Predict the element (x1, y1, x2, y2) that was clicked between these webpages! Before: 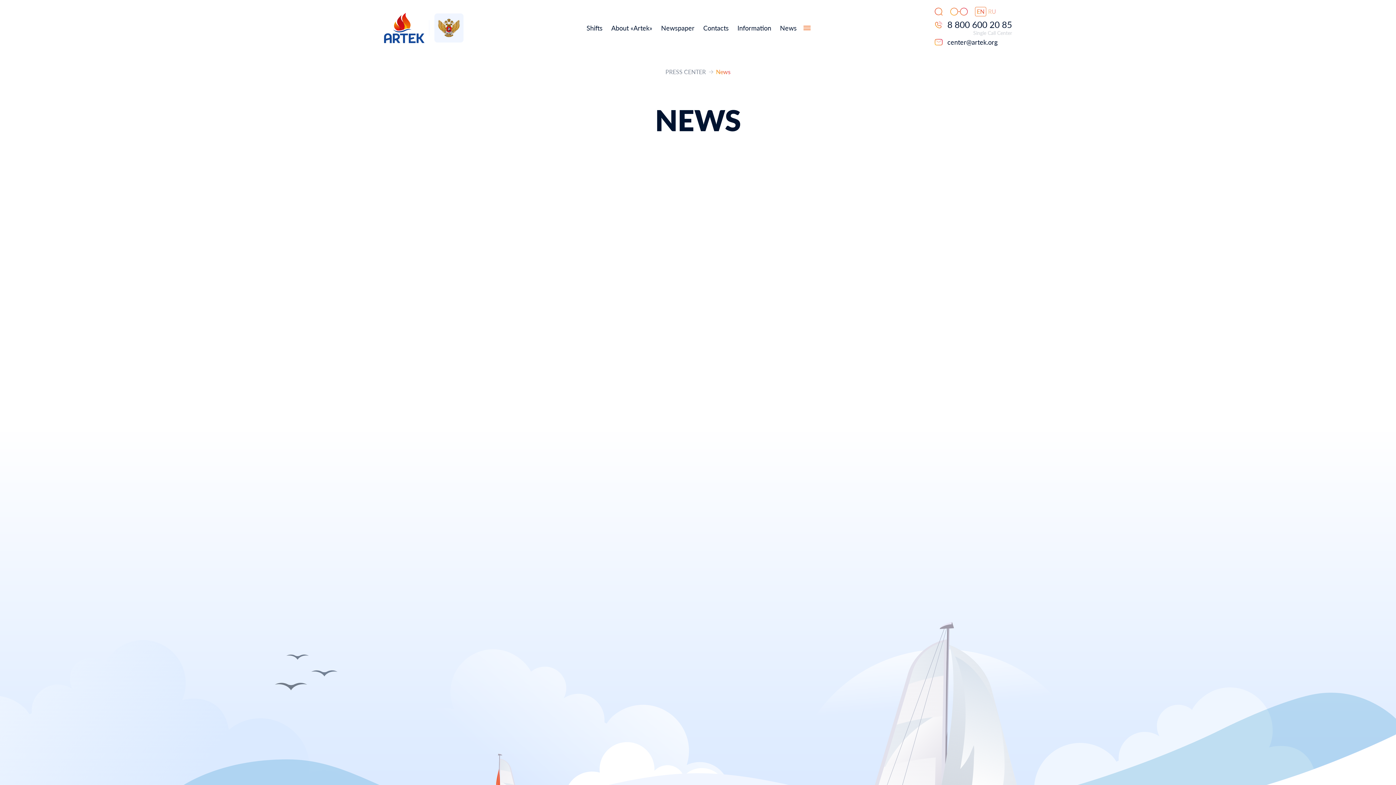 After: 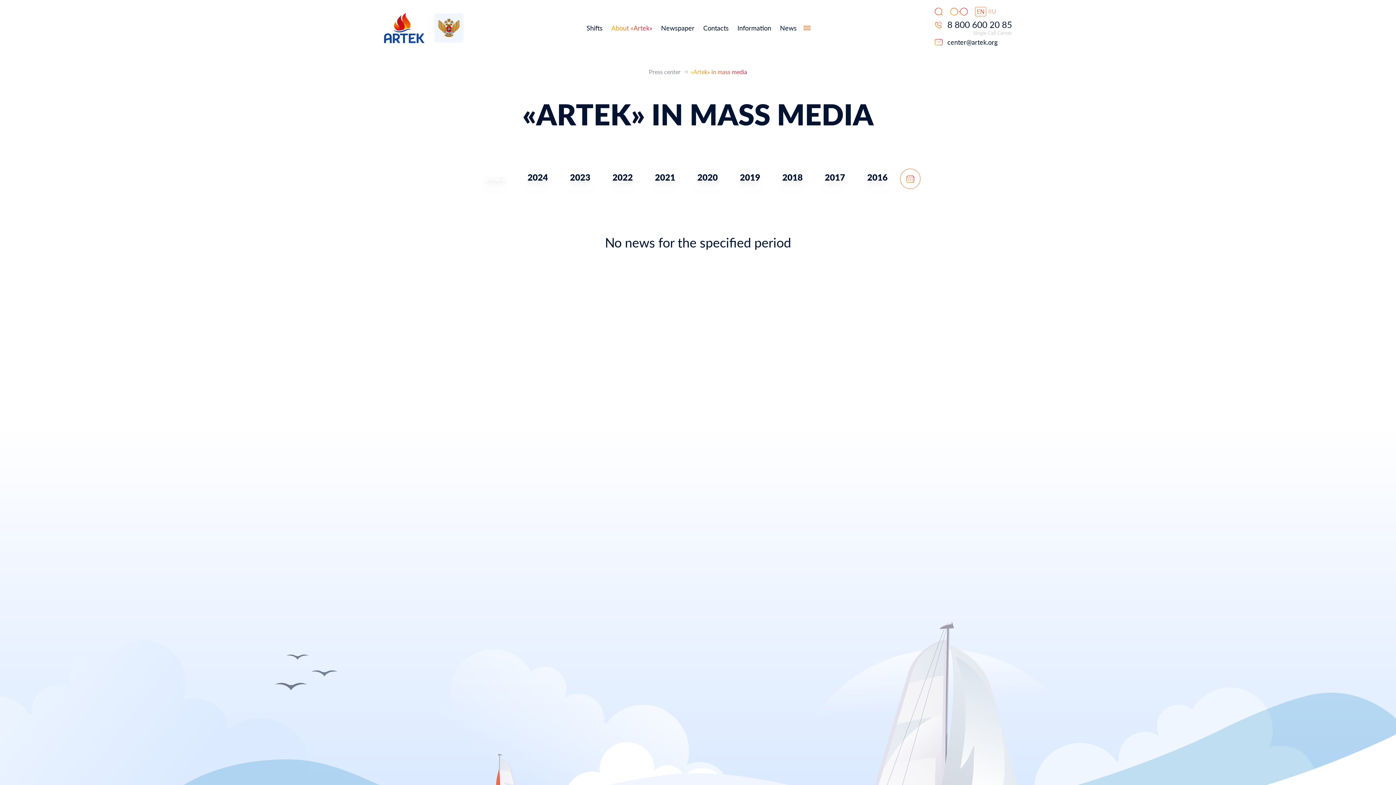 Action: label: About «Artek» bbox: (611, 22, 652, 33)